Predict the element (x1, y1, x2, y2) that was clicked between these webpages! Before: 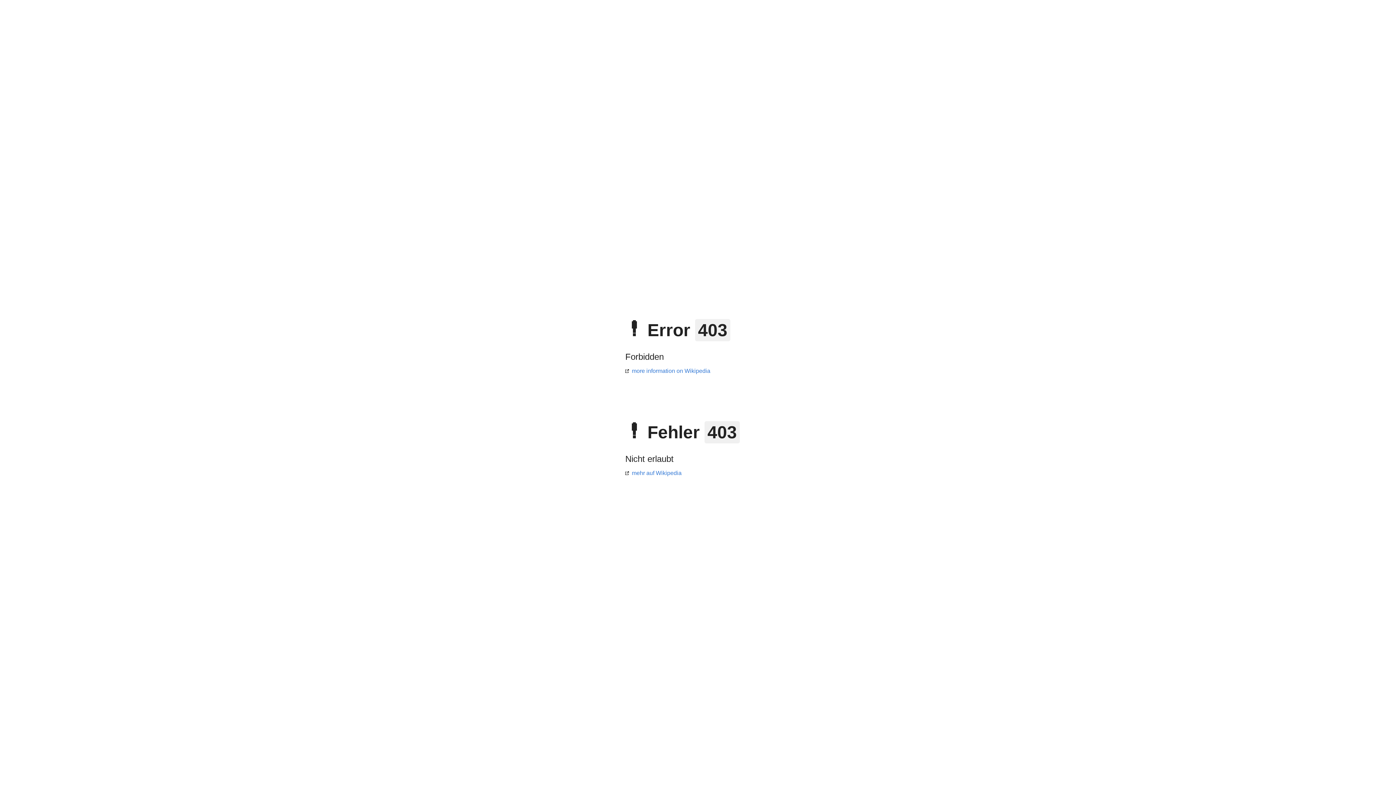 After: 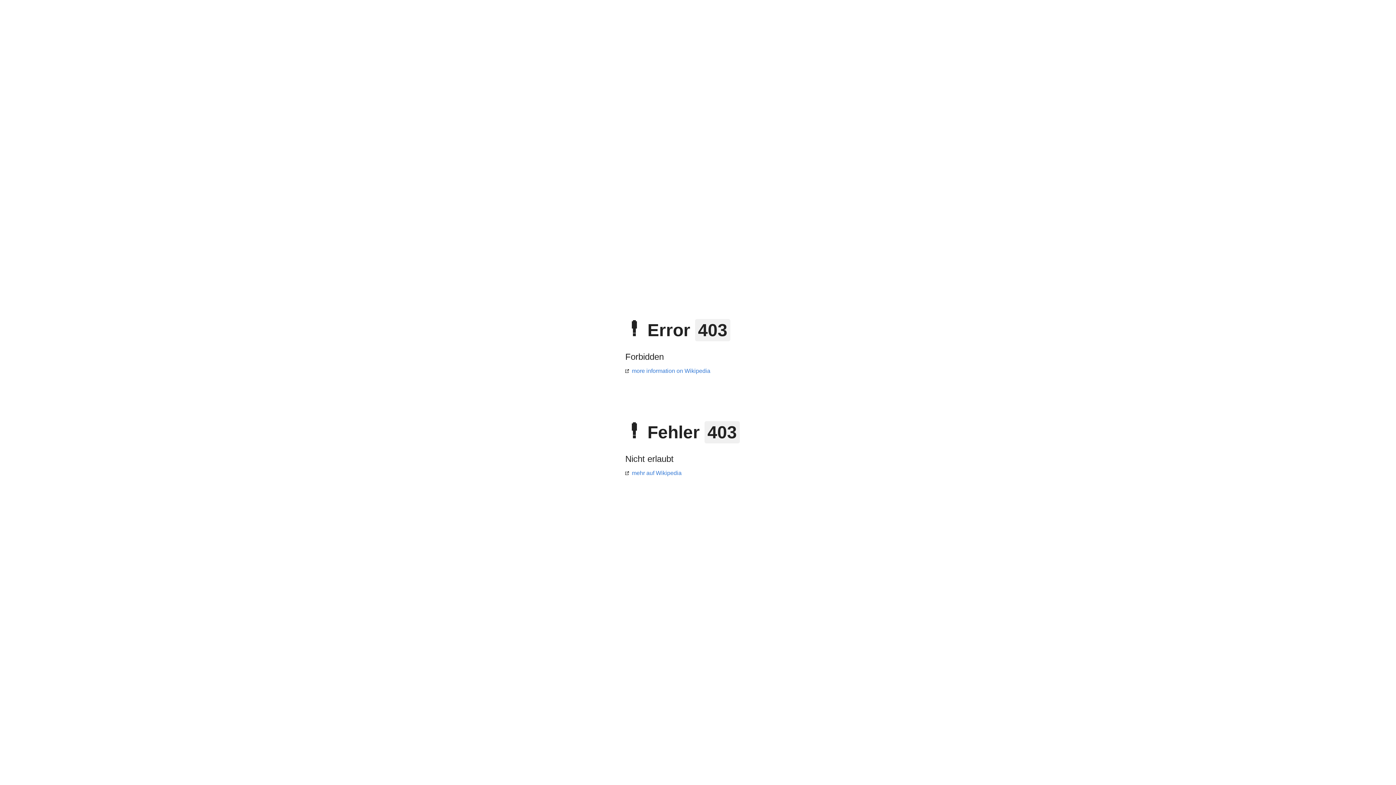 Action: label: mehr auf Wikipedia bbox: (625, 470, 681, 476)